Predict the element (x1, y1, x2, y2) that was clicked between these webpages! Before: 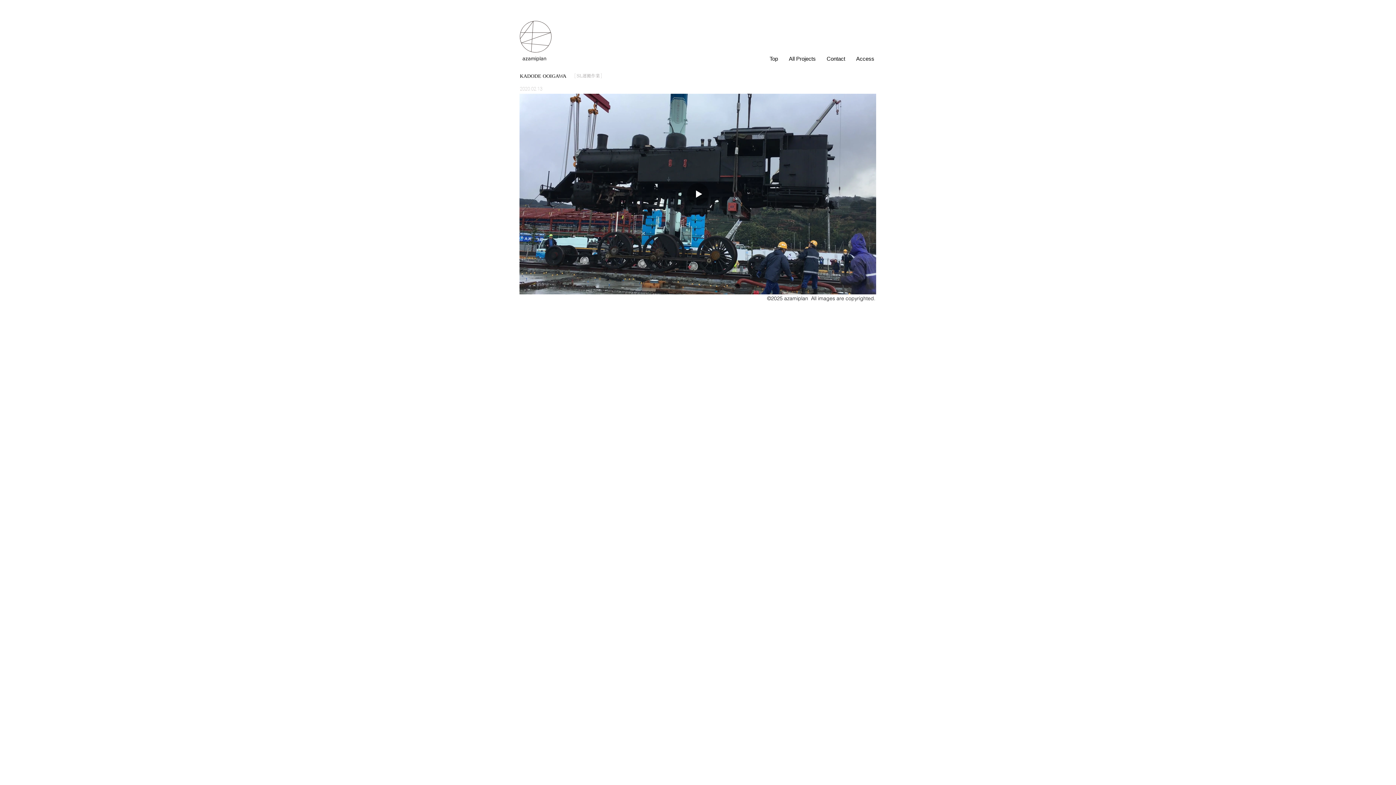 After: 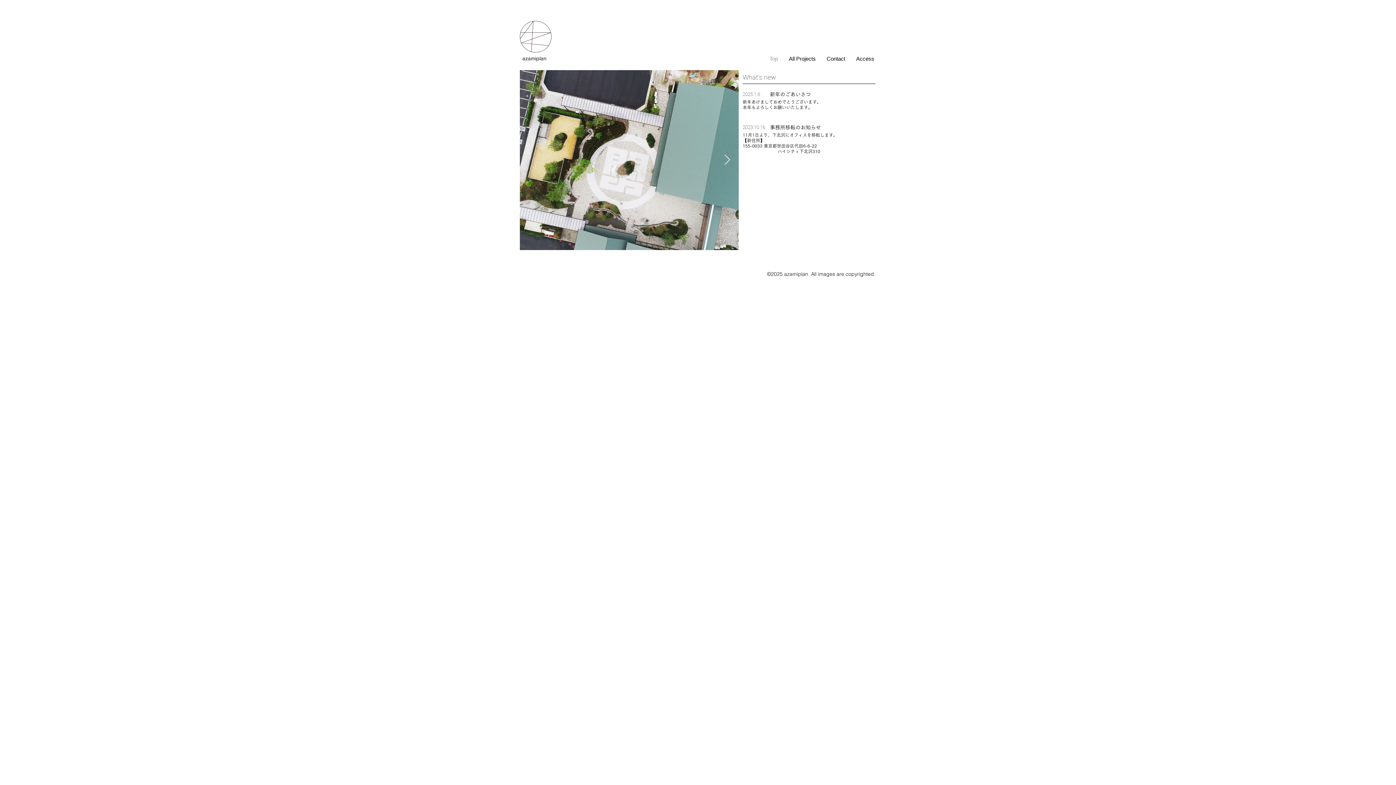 Action: bbox: (520, 20, 551, 52)